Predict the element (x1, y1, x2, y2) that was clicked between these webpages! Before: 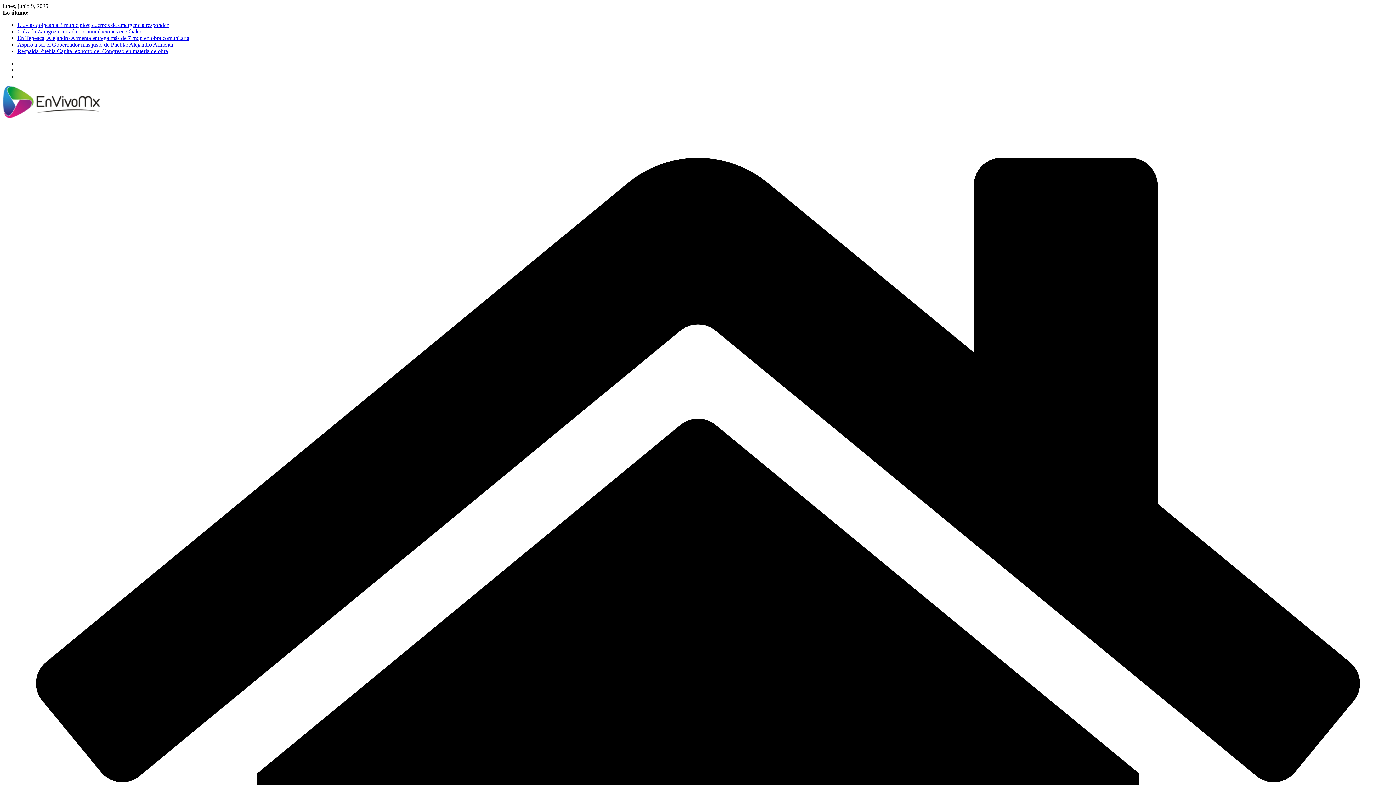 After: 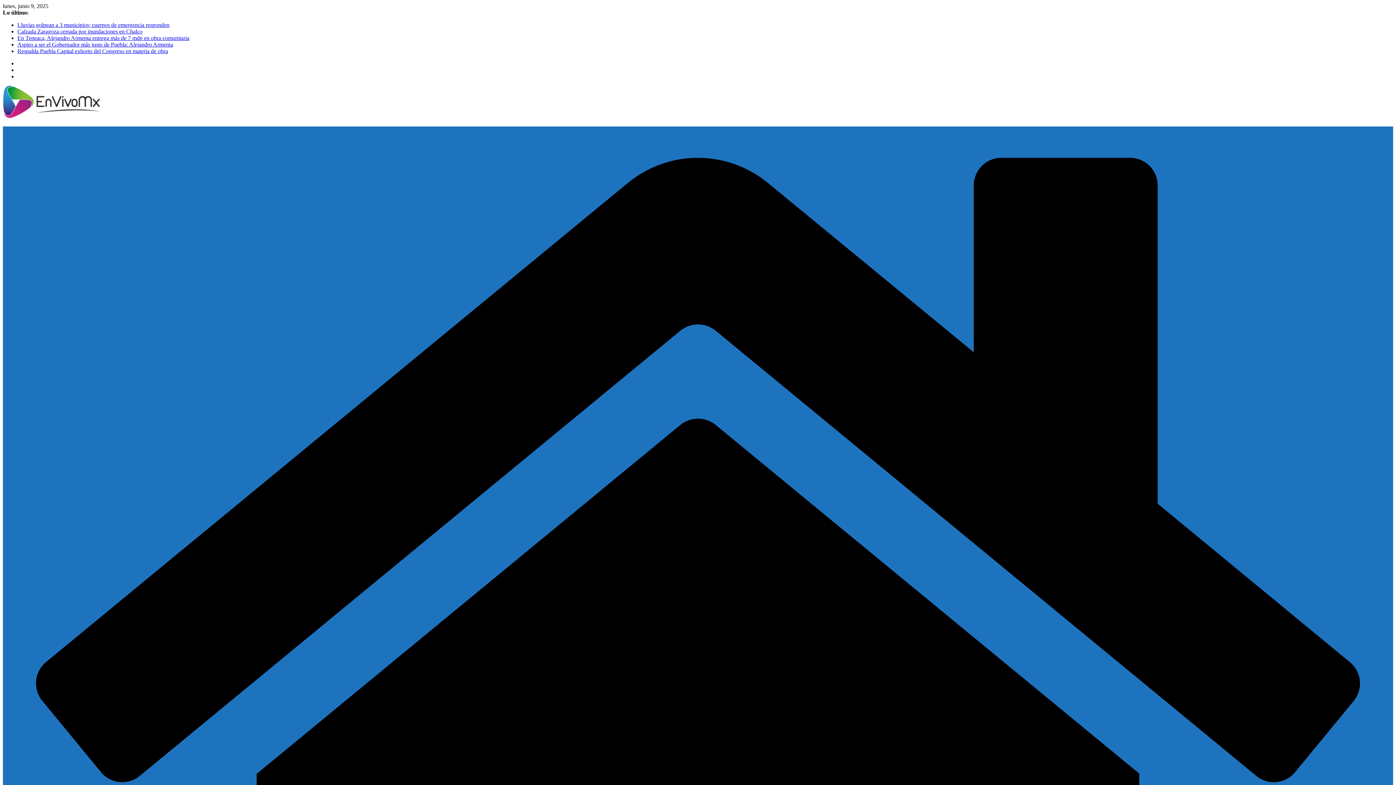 Action: bbox: (2, 113, 100, 119)